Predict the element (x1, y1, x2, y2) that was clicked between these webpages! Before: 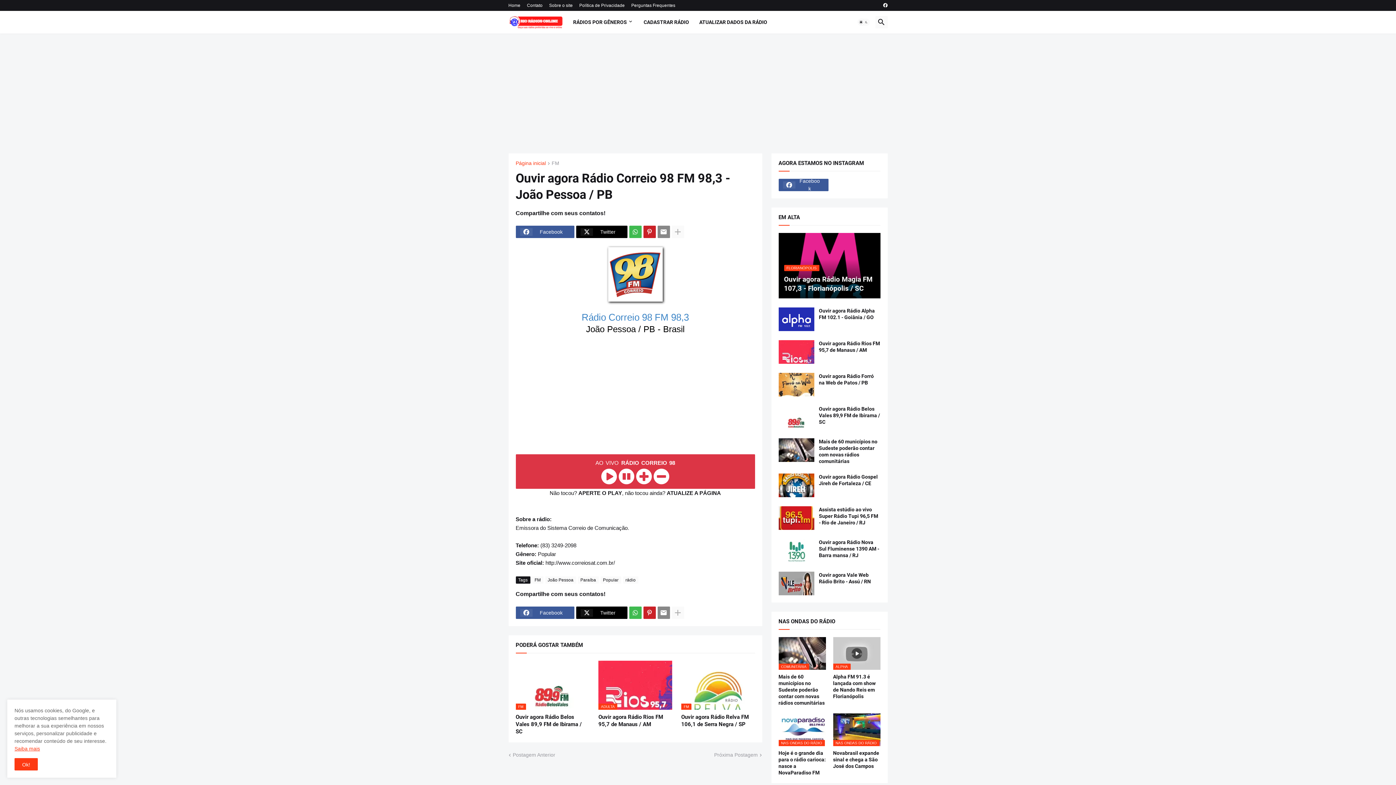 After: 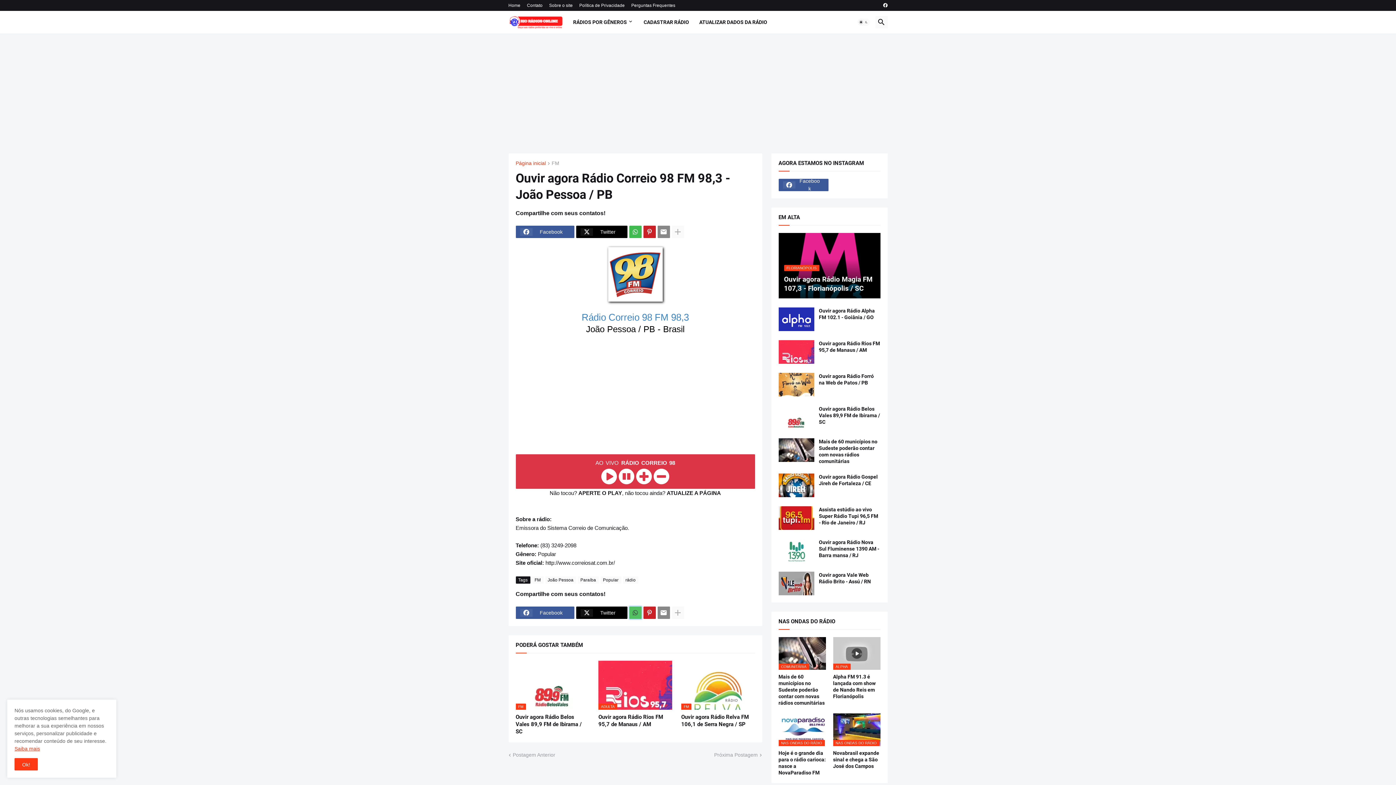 Action: bbox: (629, 607, 641, 619)